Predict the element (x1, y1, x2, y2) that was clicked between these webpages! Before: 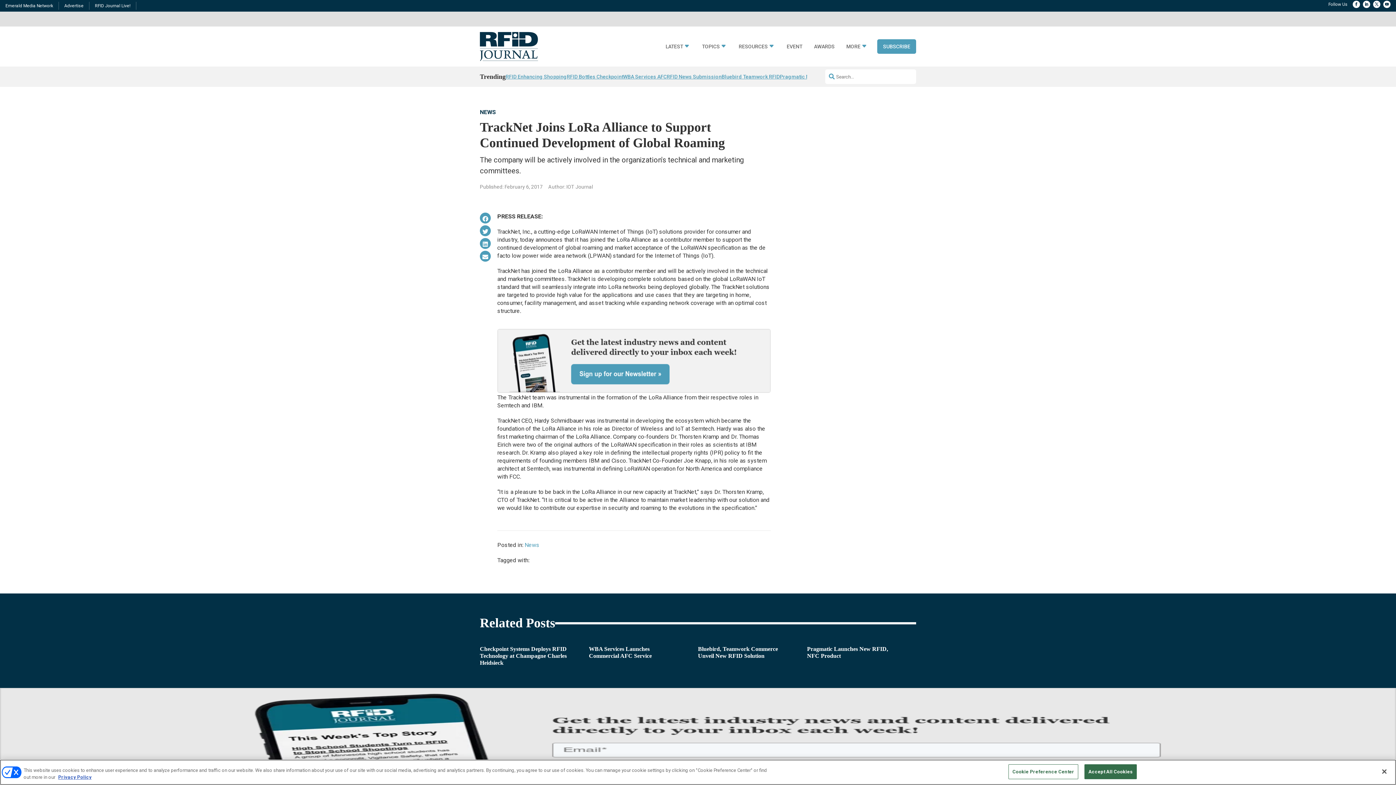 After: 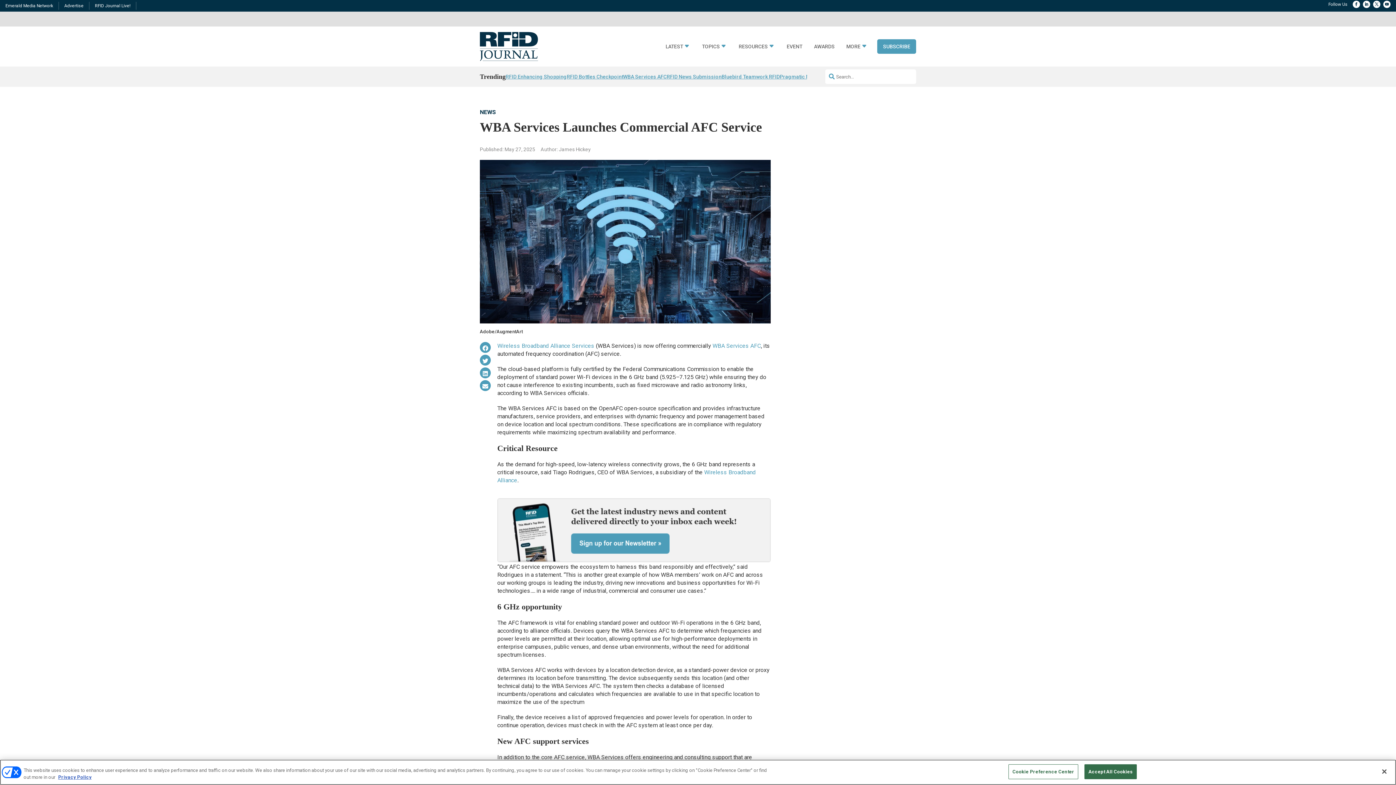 Action: label: WBA Services AFC bbox: (623, 71, 666, 81)